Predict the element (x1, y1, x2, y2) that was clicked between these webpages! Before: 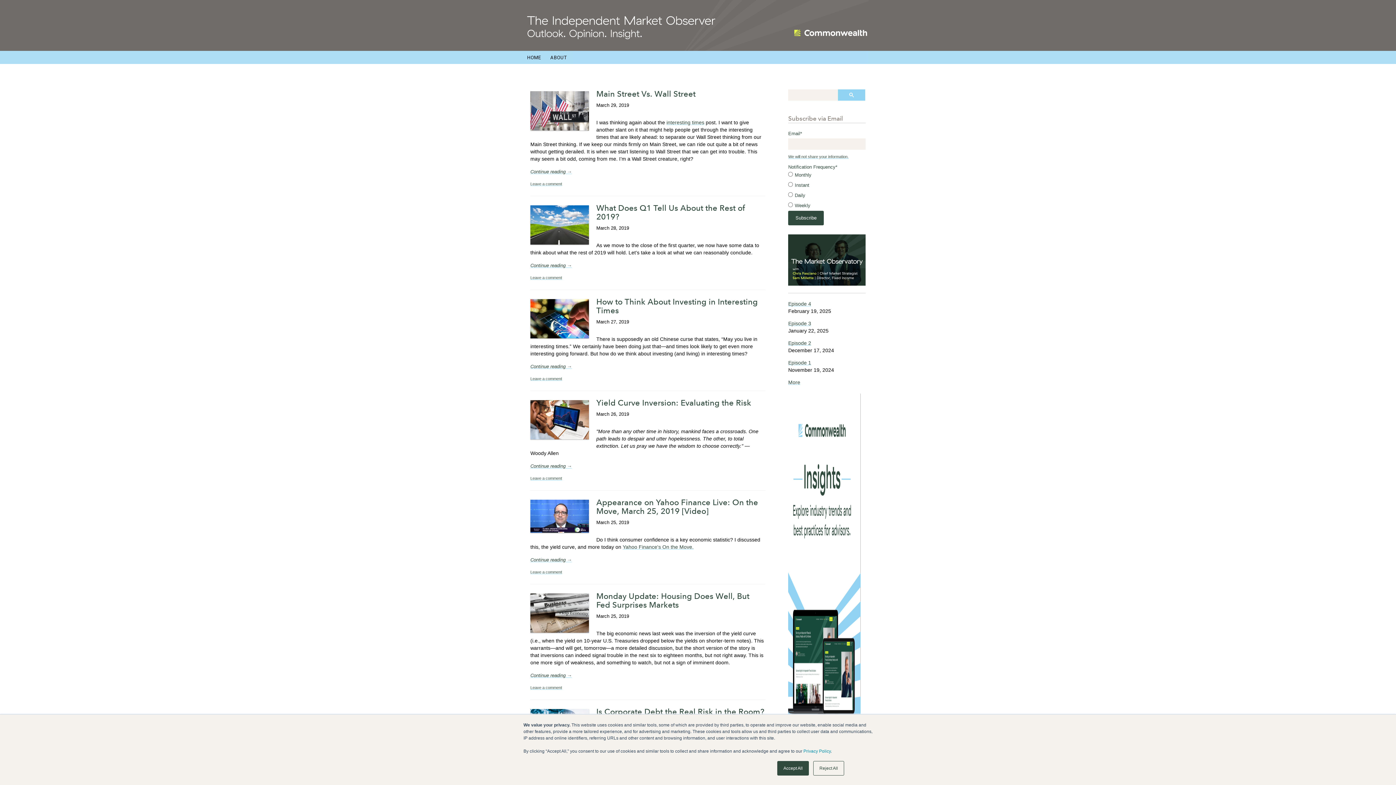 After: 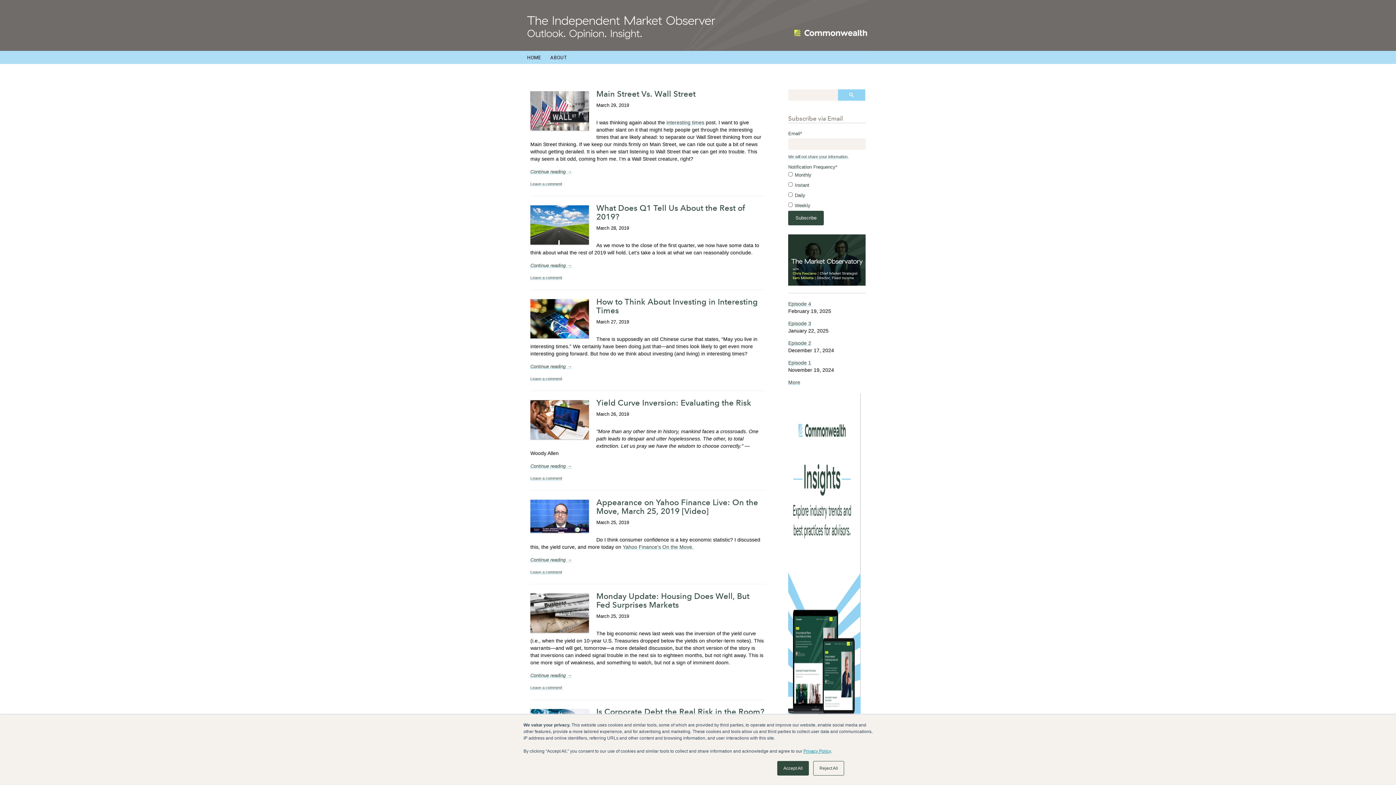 Action: bbox: (803, 749, 830, 754) label: Privacy Policy